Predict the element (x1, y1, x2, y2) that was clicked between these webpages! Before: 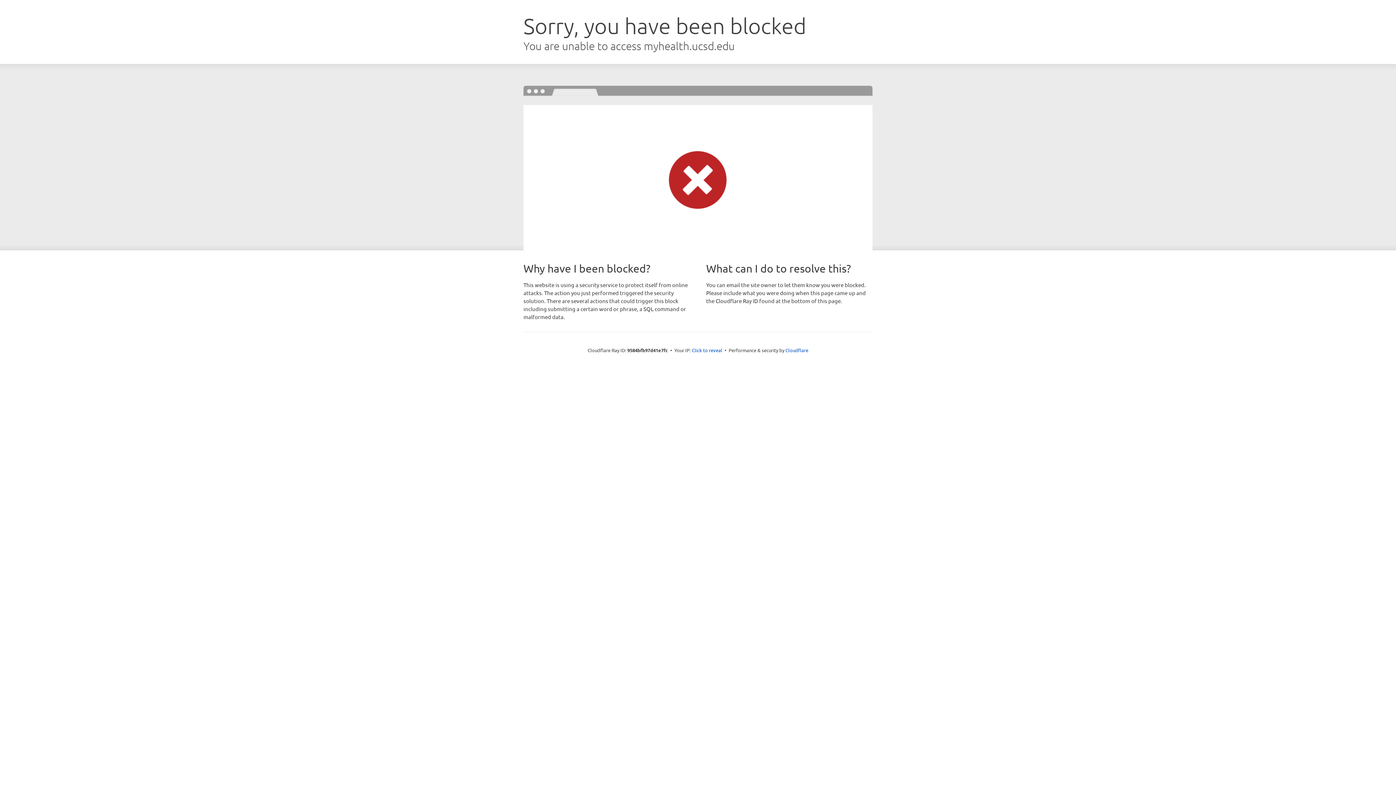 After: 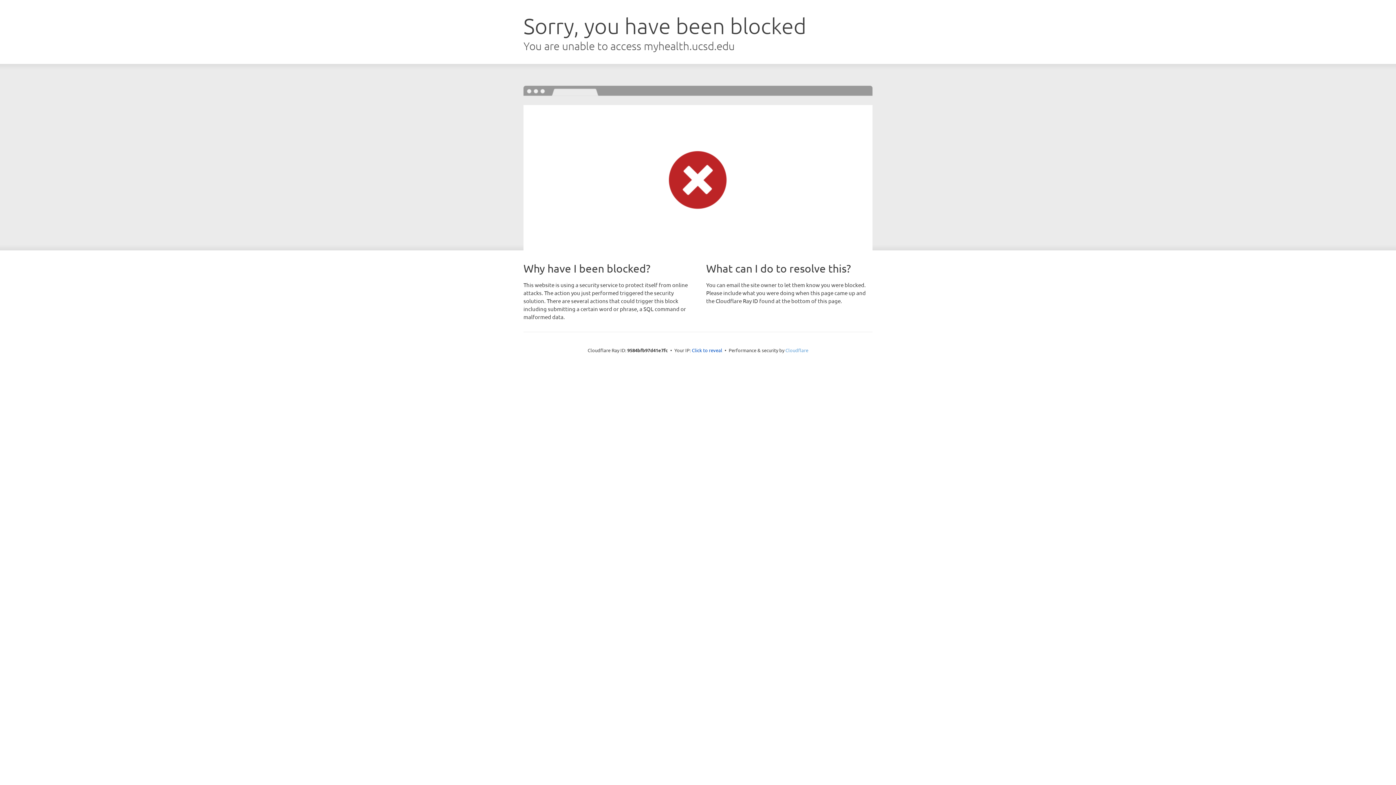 Action: bbox: (785, 347, 808, 353) label: Cloudflare